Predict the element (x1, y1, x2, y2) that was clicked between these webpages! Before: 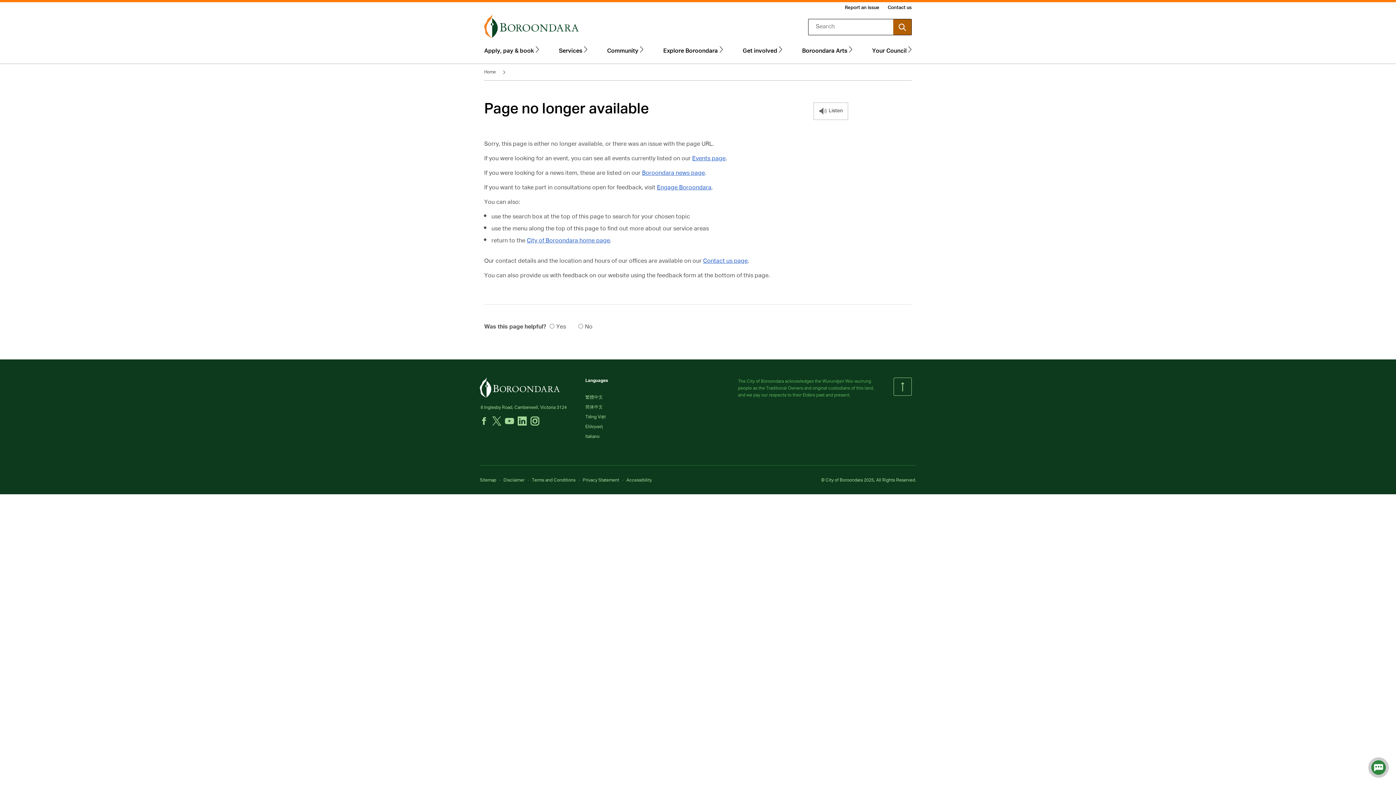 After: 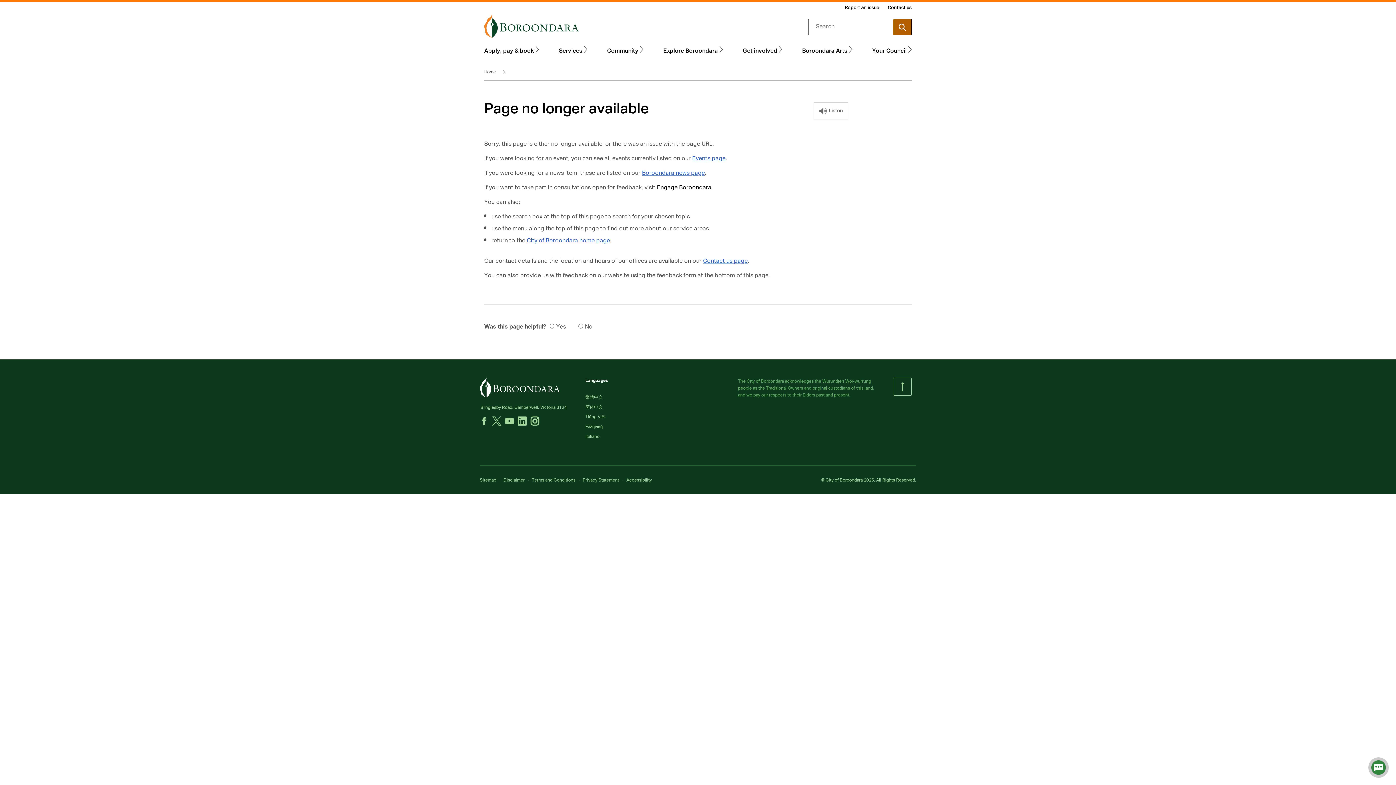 Action: label: Engage Boroondara
(open in new window) bbox: (657, 181, 711, 194)